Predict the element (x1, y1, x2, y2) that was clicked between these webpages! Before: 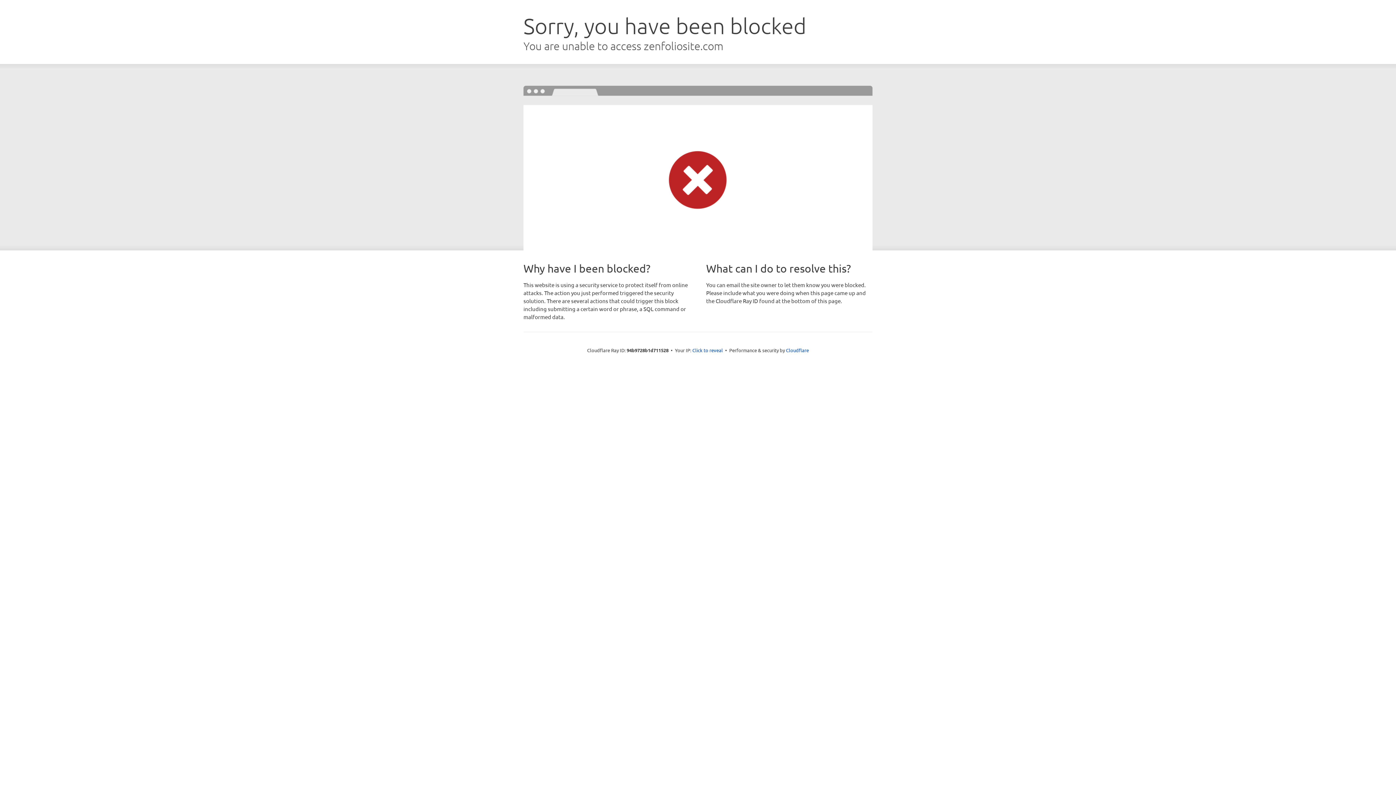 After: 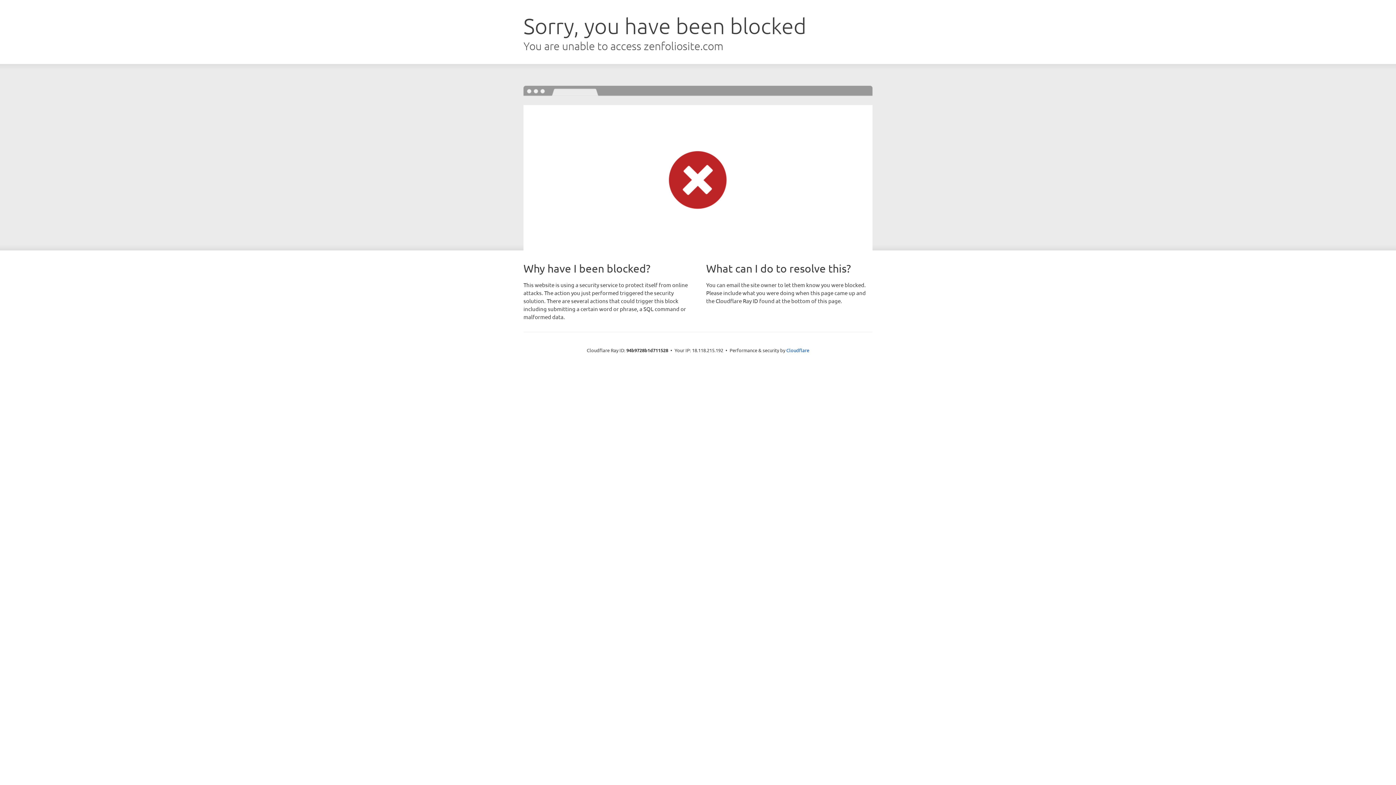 Action: bbox: (692, 346, 723, 353) label: Click to reveal